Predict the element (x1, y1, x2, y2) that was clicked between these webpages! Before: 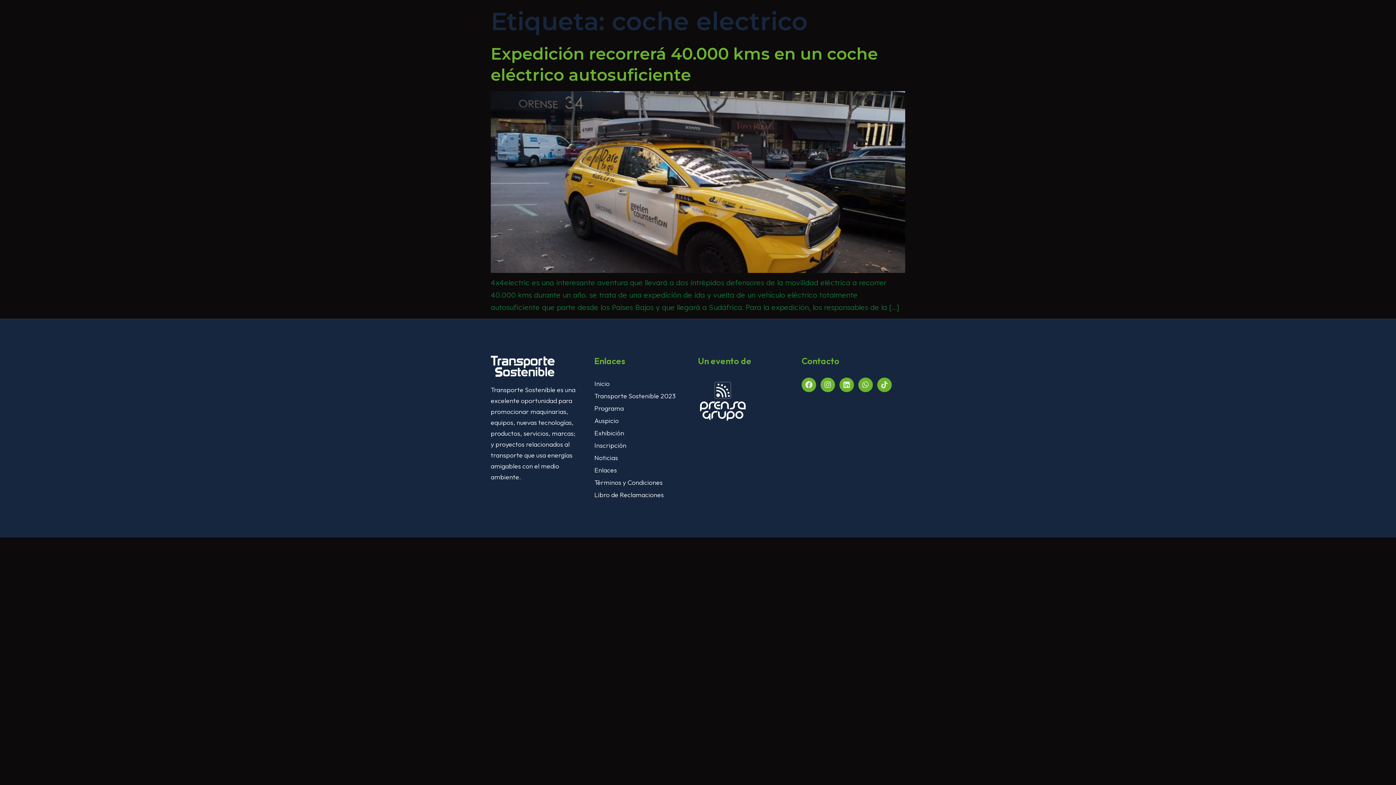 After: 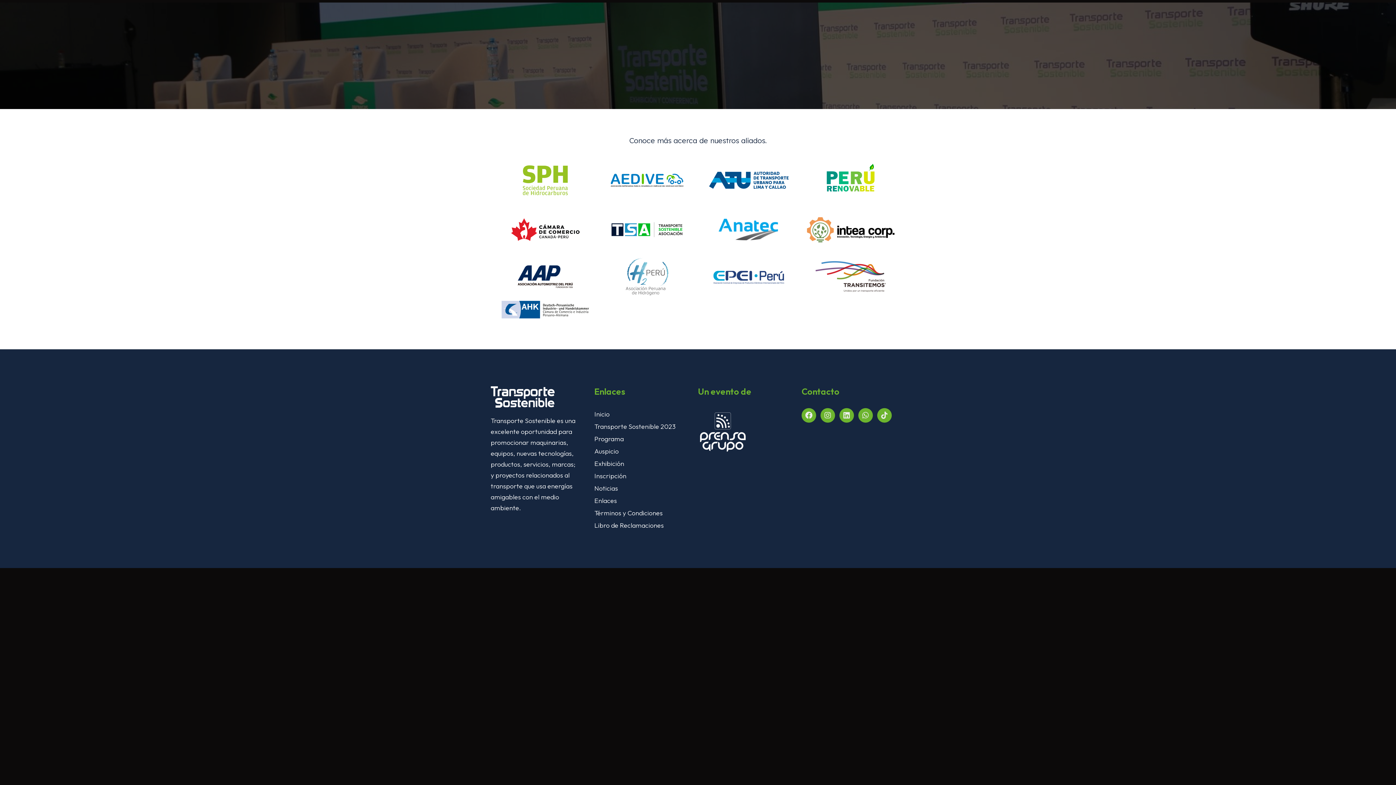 Action: label: Enlaces bbox: (594, 464, 698, 476)